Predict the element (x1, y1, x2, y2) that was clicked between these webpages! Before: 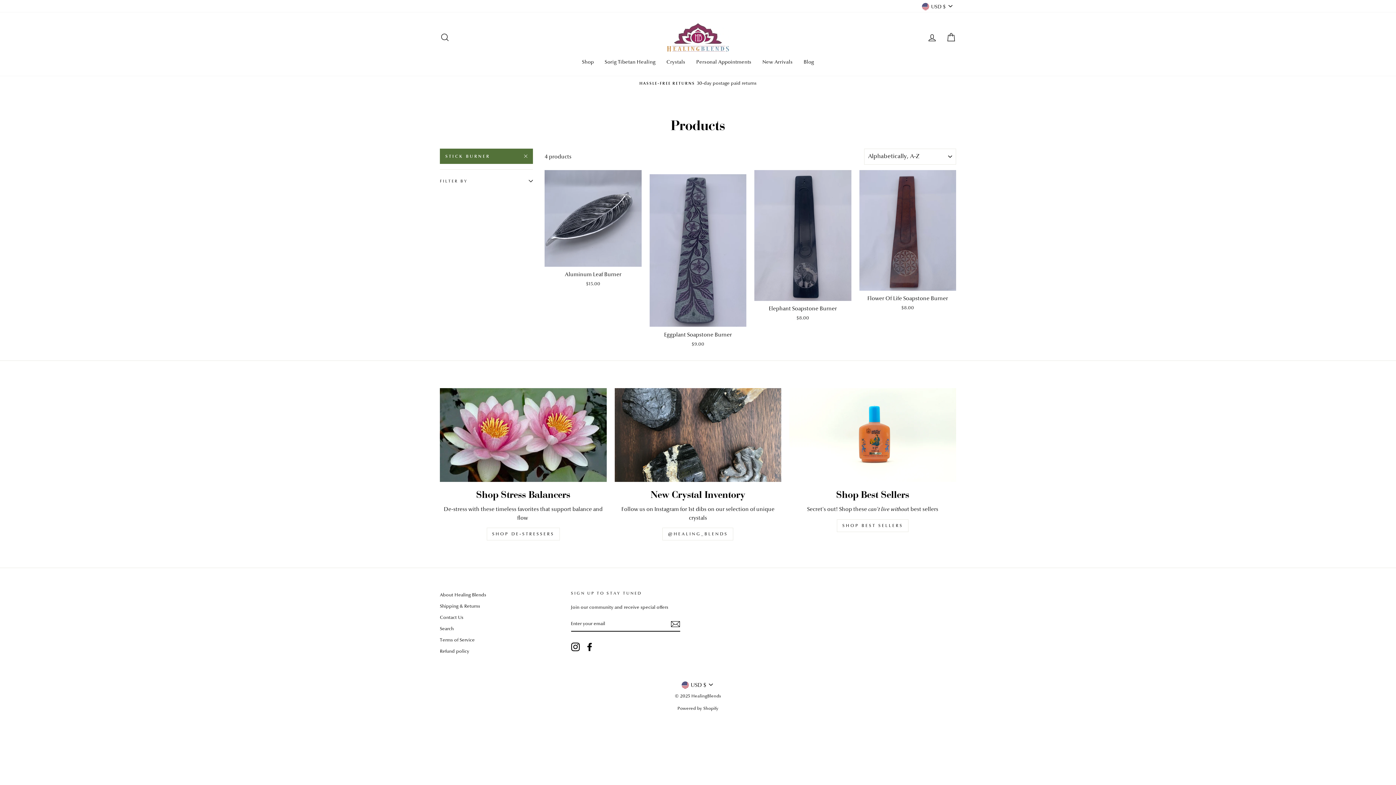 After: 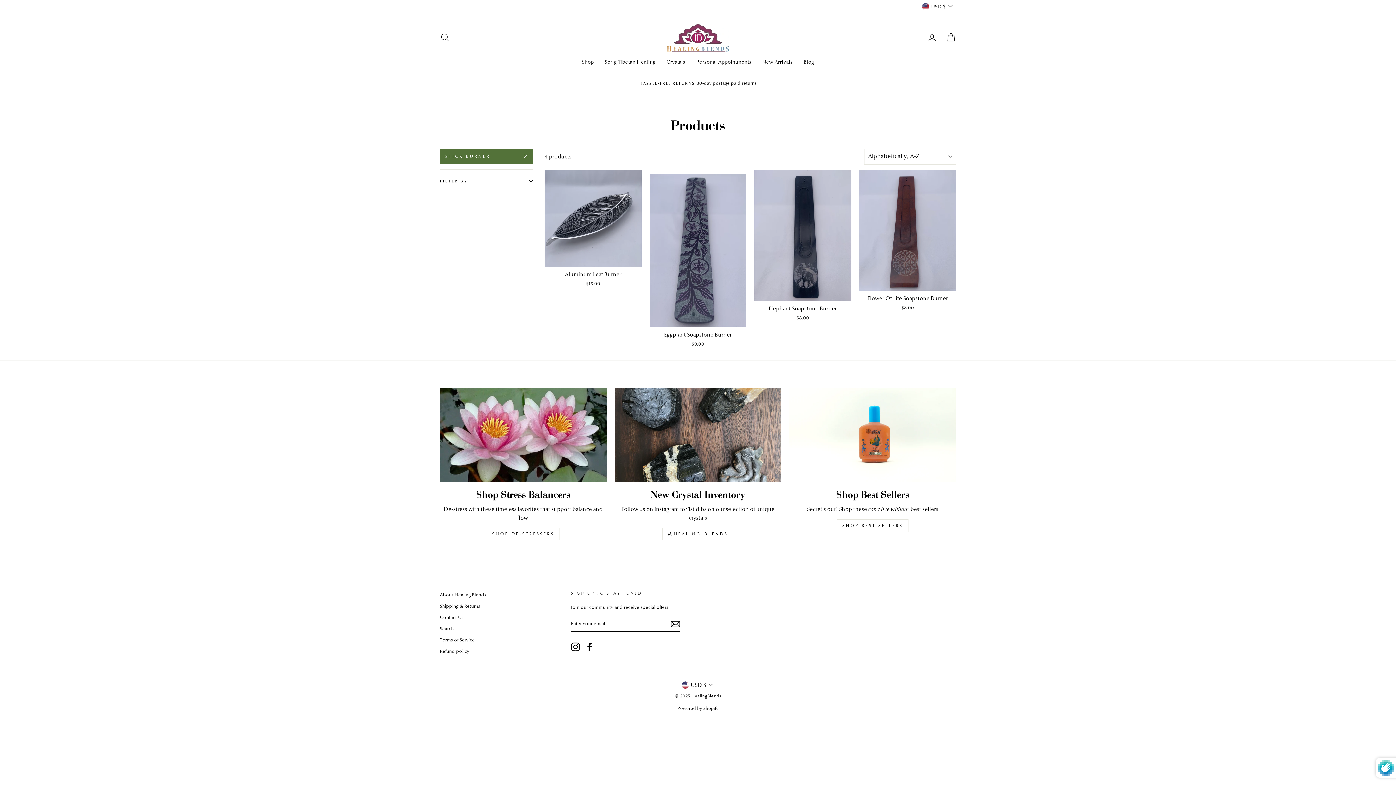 Action: label: Subscribe bbox: (670, 619, 680, 628)